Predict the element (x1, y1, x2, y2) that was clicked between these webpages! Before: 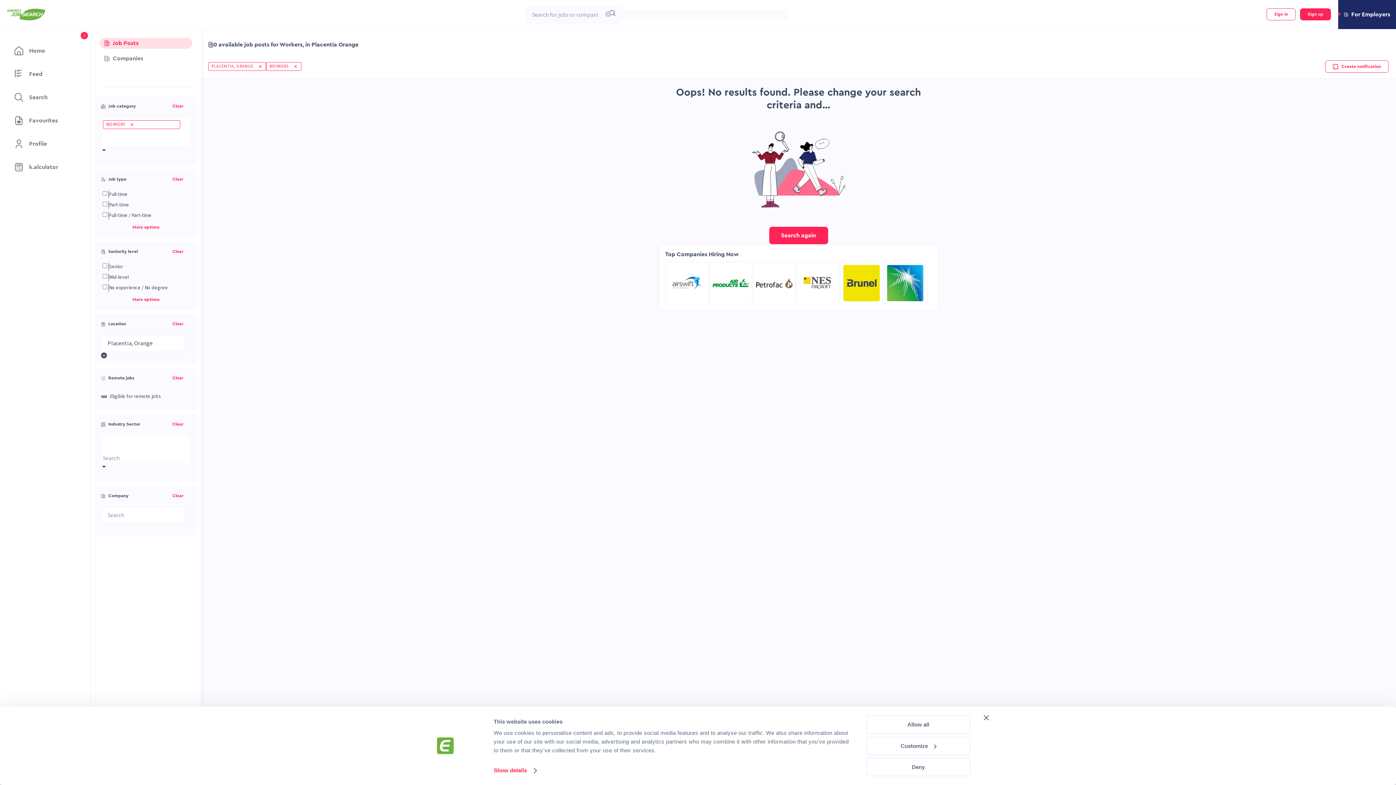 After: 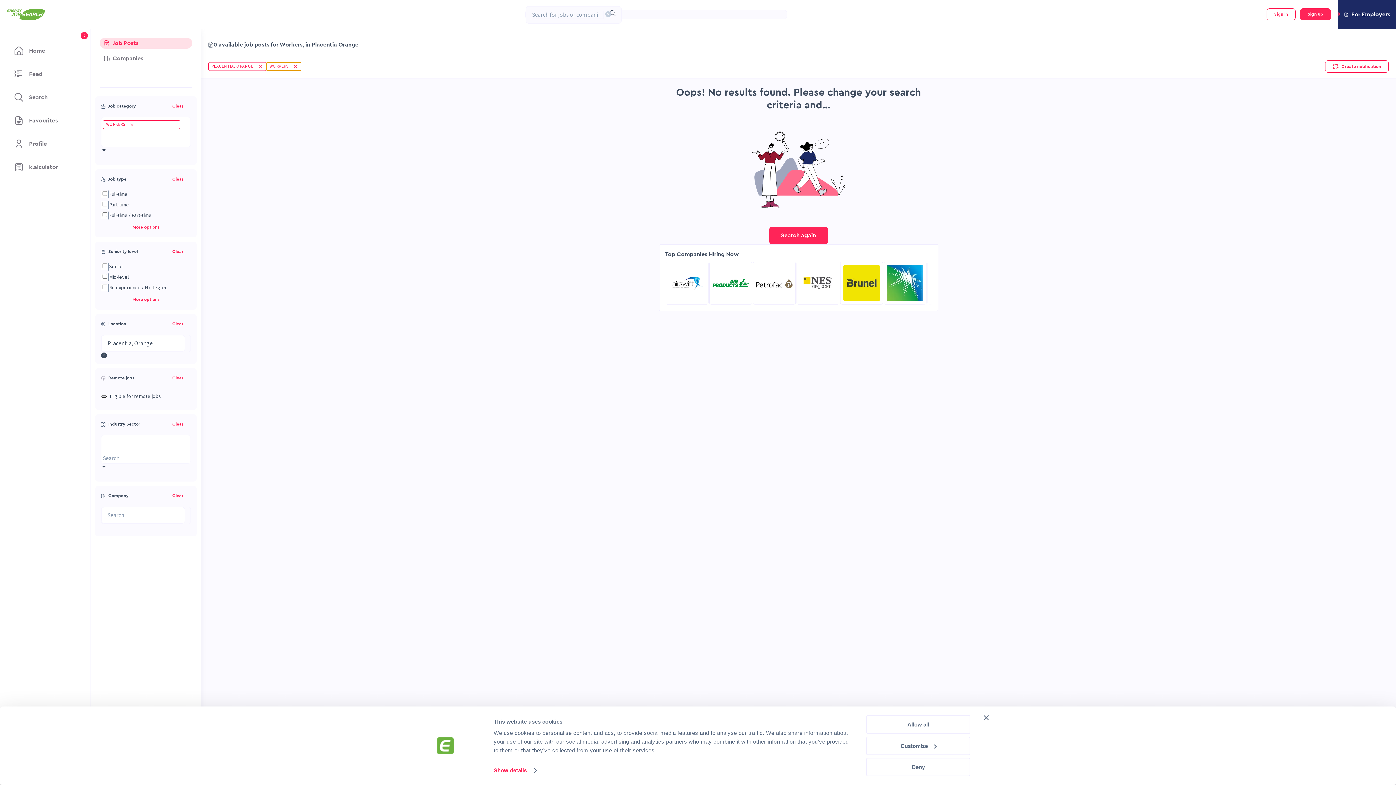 Action: bbox: (266, 62, 301, 70) label: WORKERS